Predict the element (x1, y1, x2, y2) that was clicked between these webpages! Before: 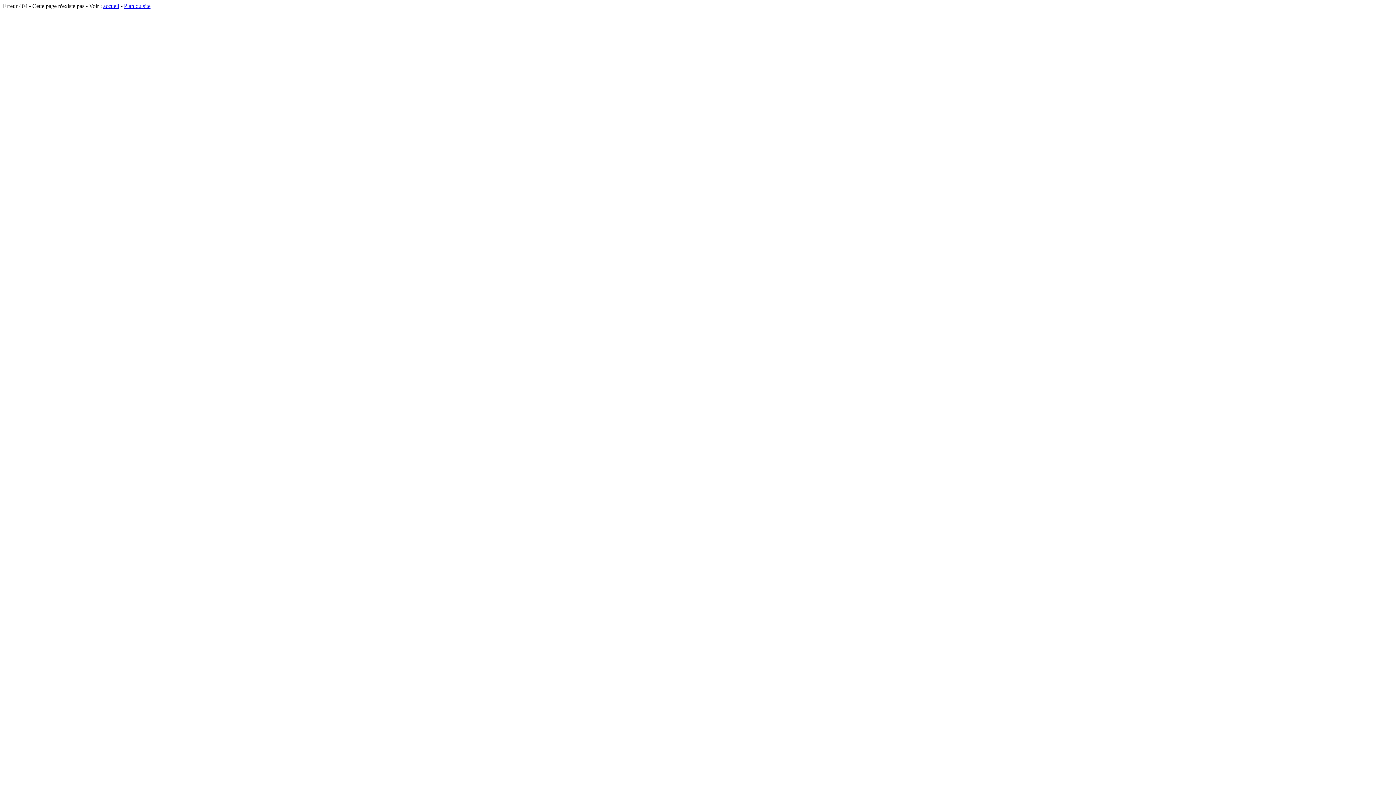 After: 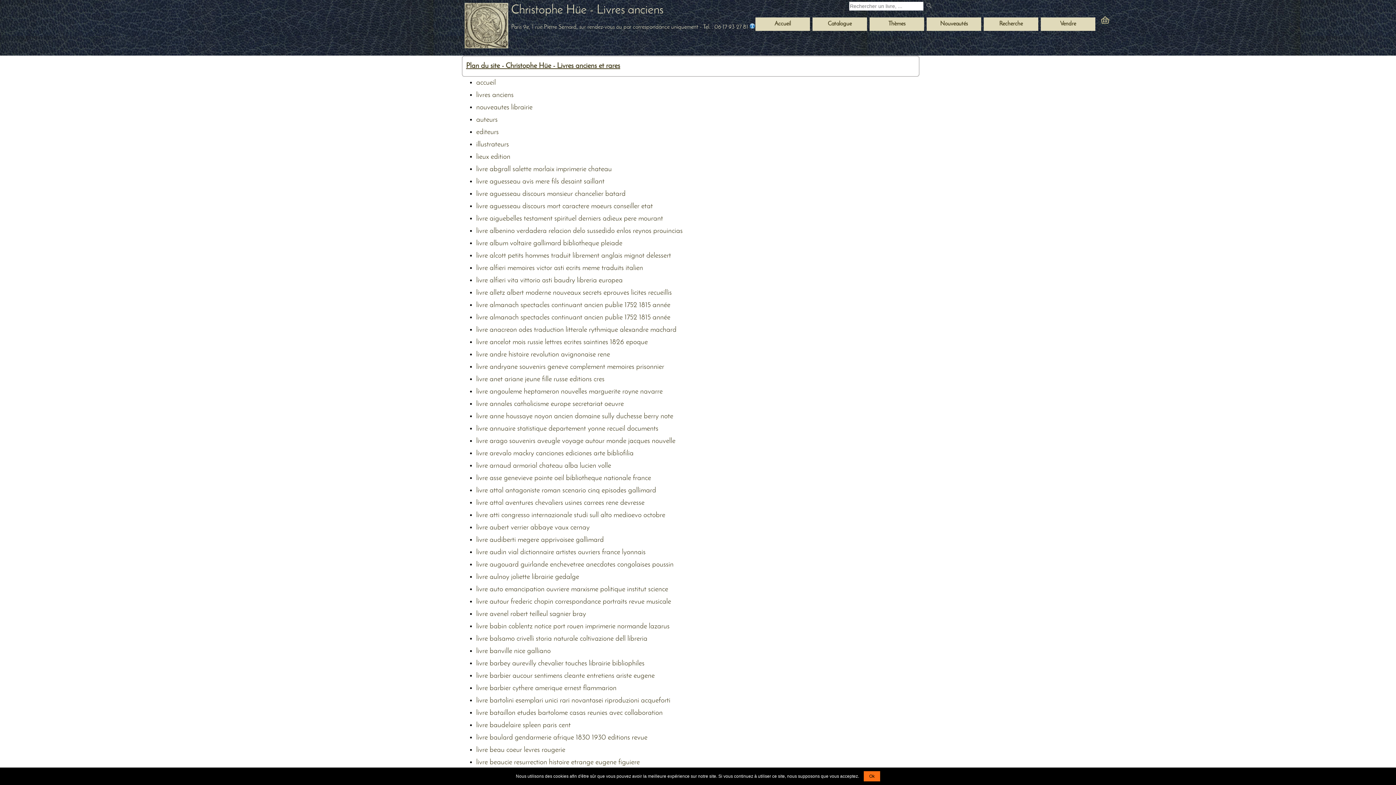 Action: bbox: (124, 2, 150, 9) label: Plan du site